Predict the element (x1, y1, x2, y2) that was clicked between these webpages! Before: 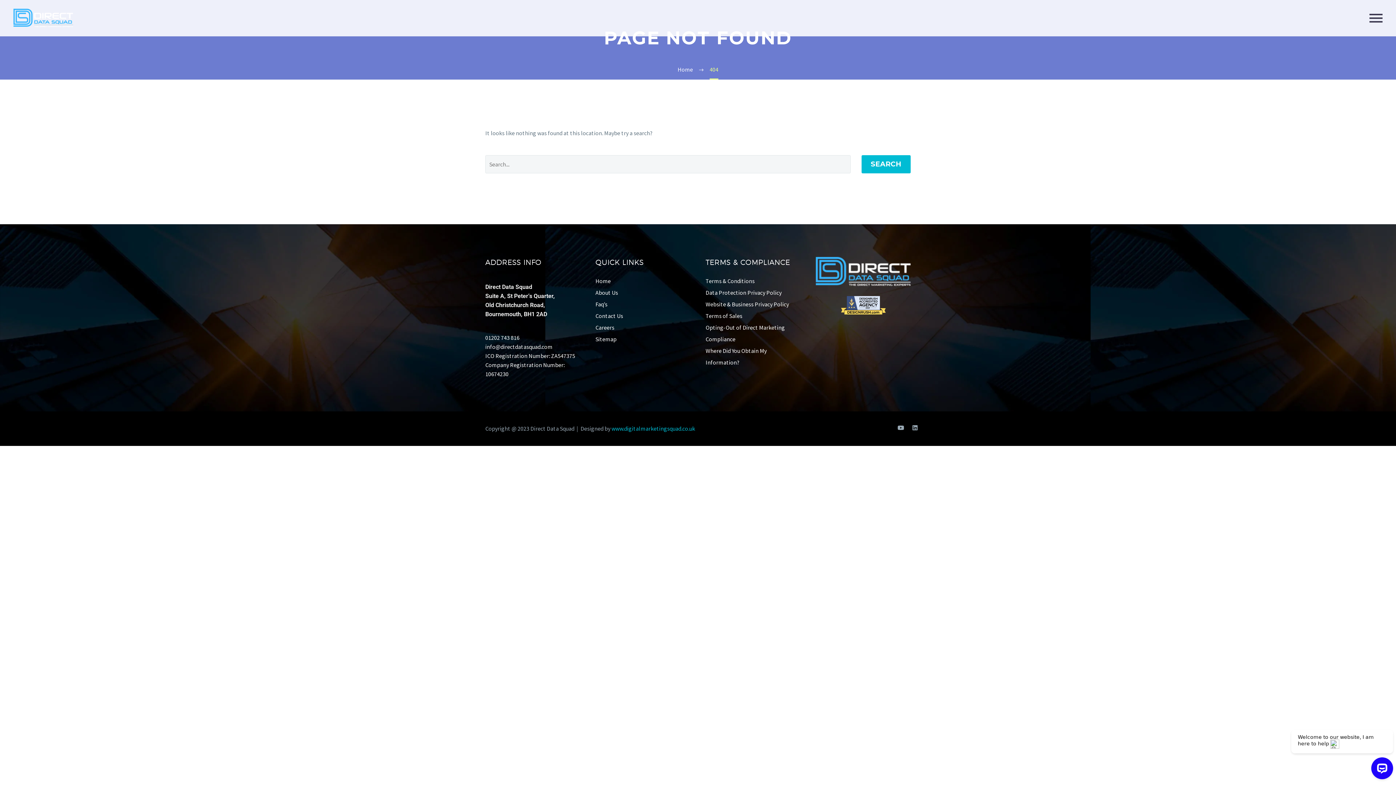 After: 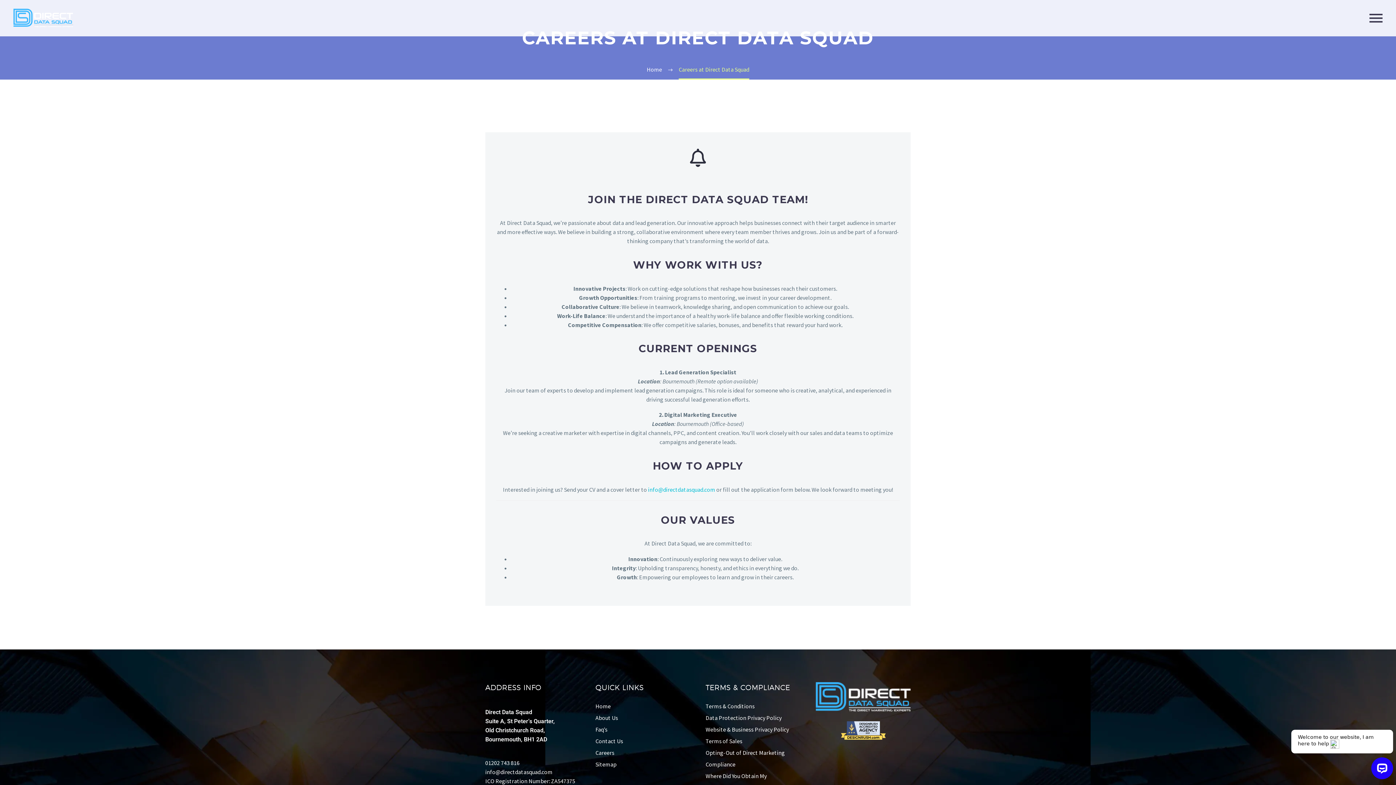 Action: label: Careers bbox: (595, 323, 614, 331)